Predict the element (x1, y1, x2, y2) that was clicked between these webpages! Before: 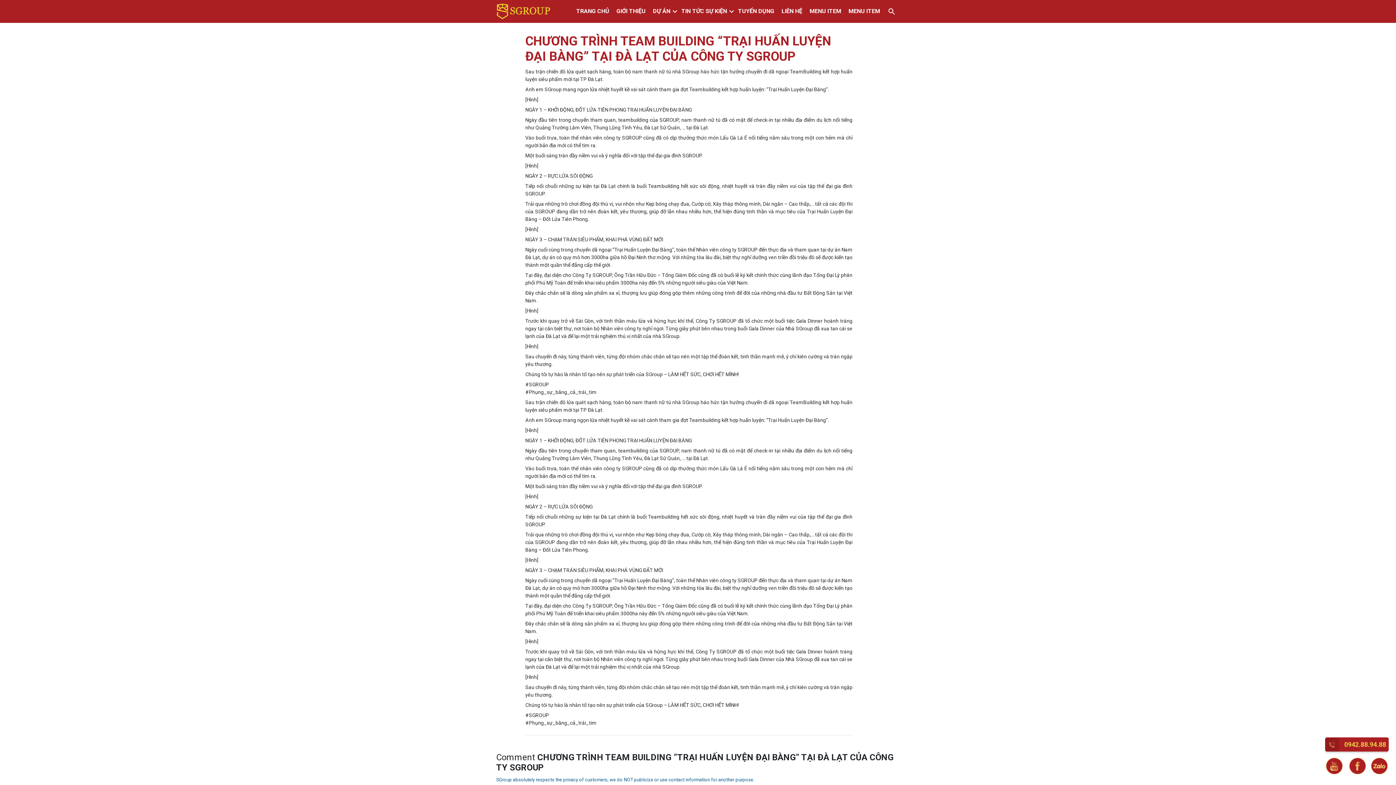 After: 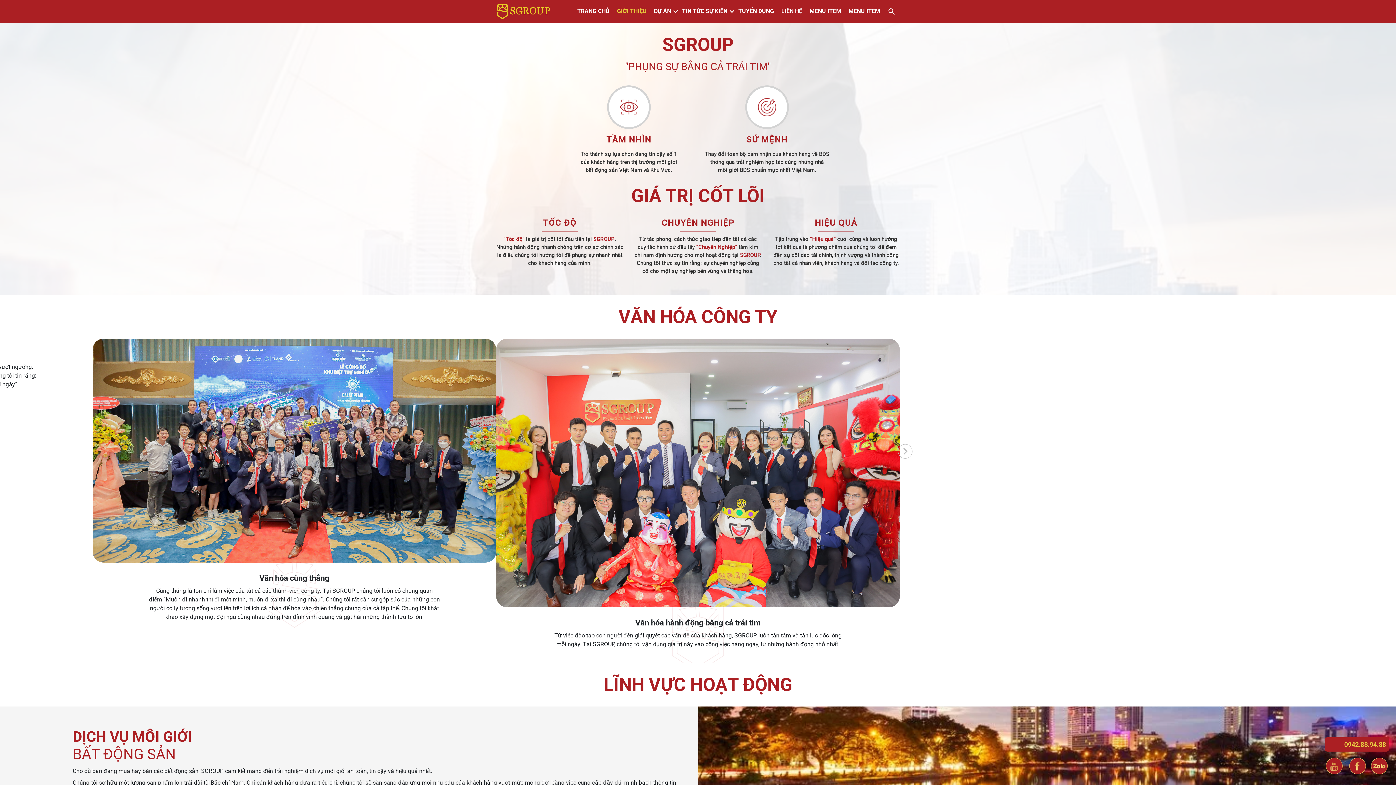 Action: label: GIỚI THIỆU bbox: (613, 7, 649, 14)